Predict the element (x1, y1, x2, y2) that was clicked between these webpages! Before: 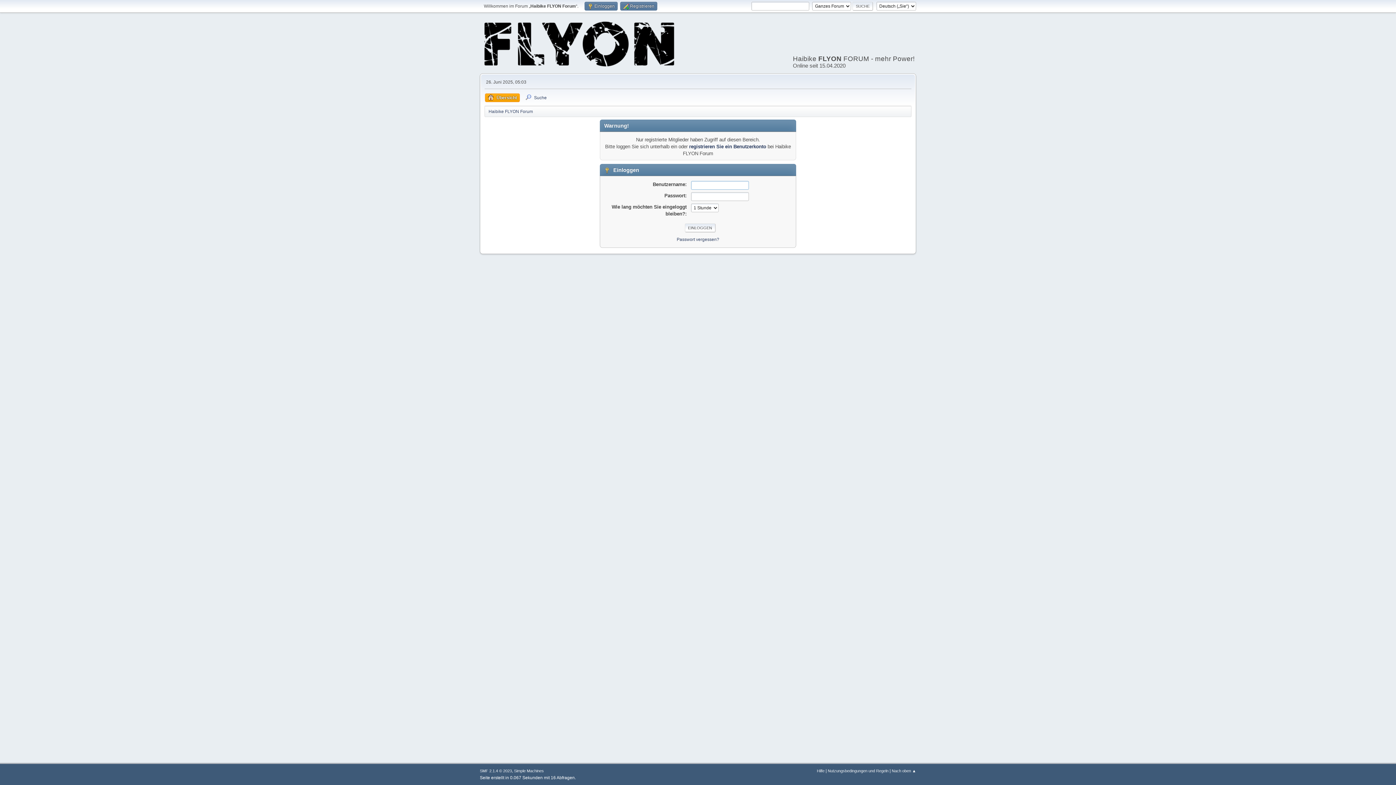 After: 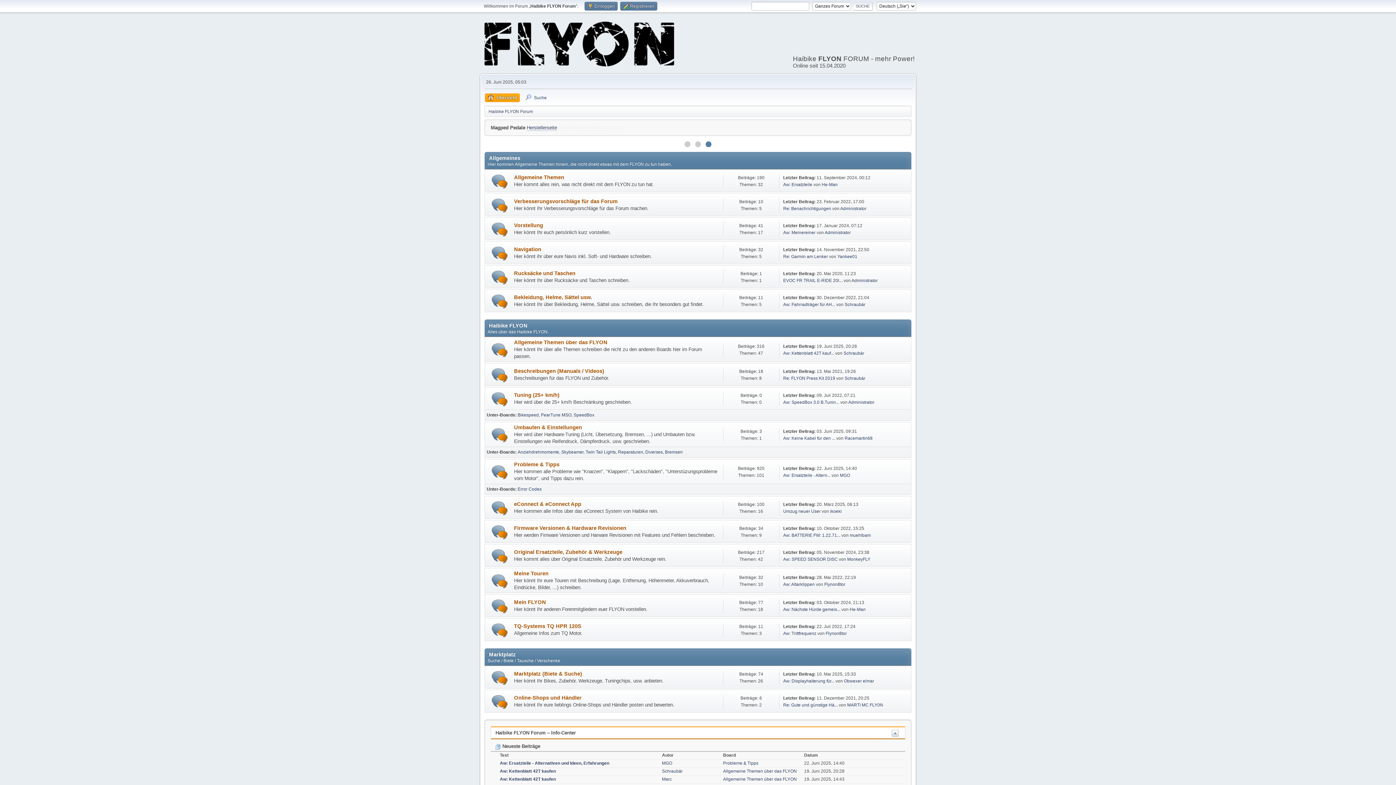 Action: bbox: (484, 58, 674, 68)